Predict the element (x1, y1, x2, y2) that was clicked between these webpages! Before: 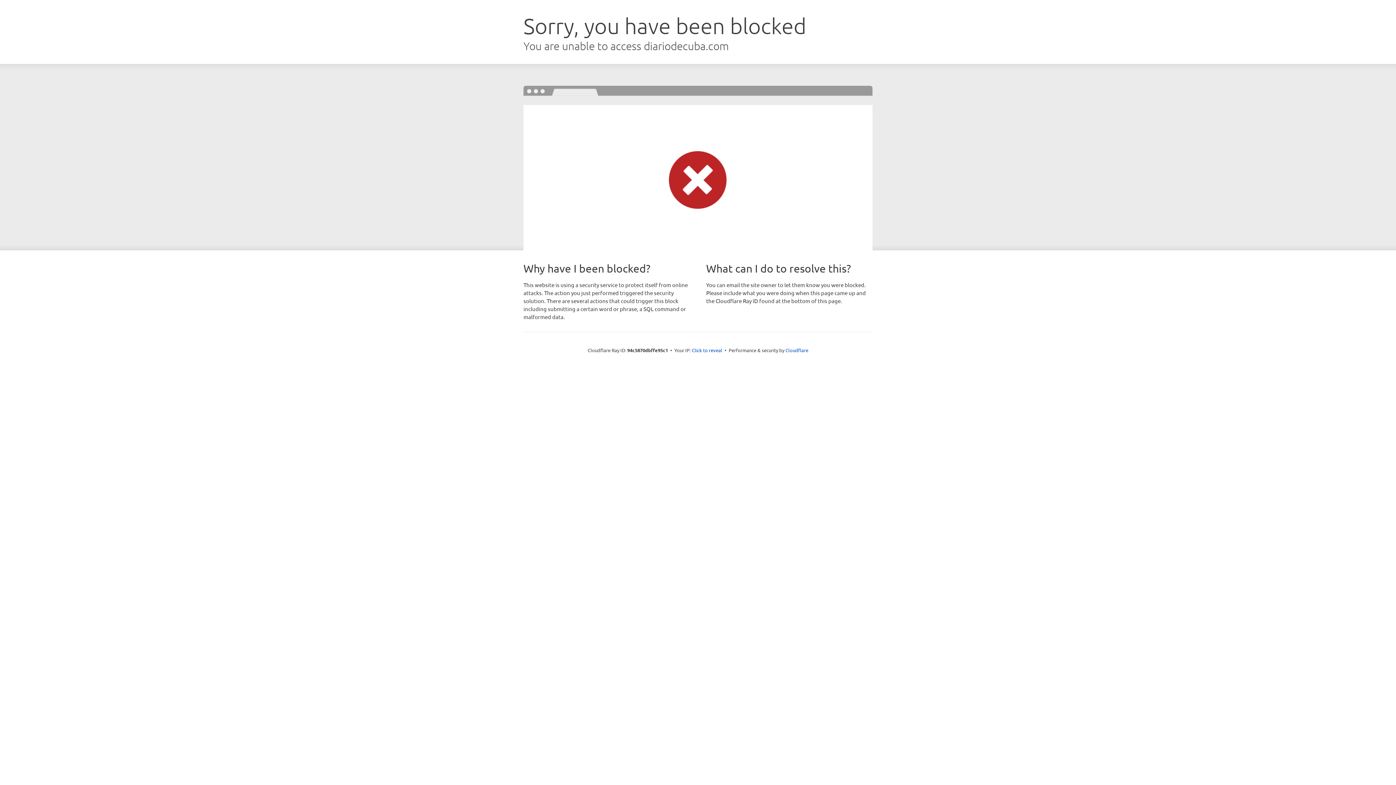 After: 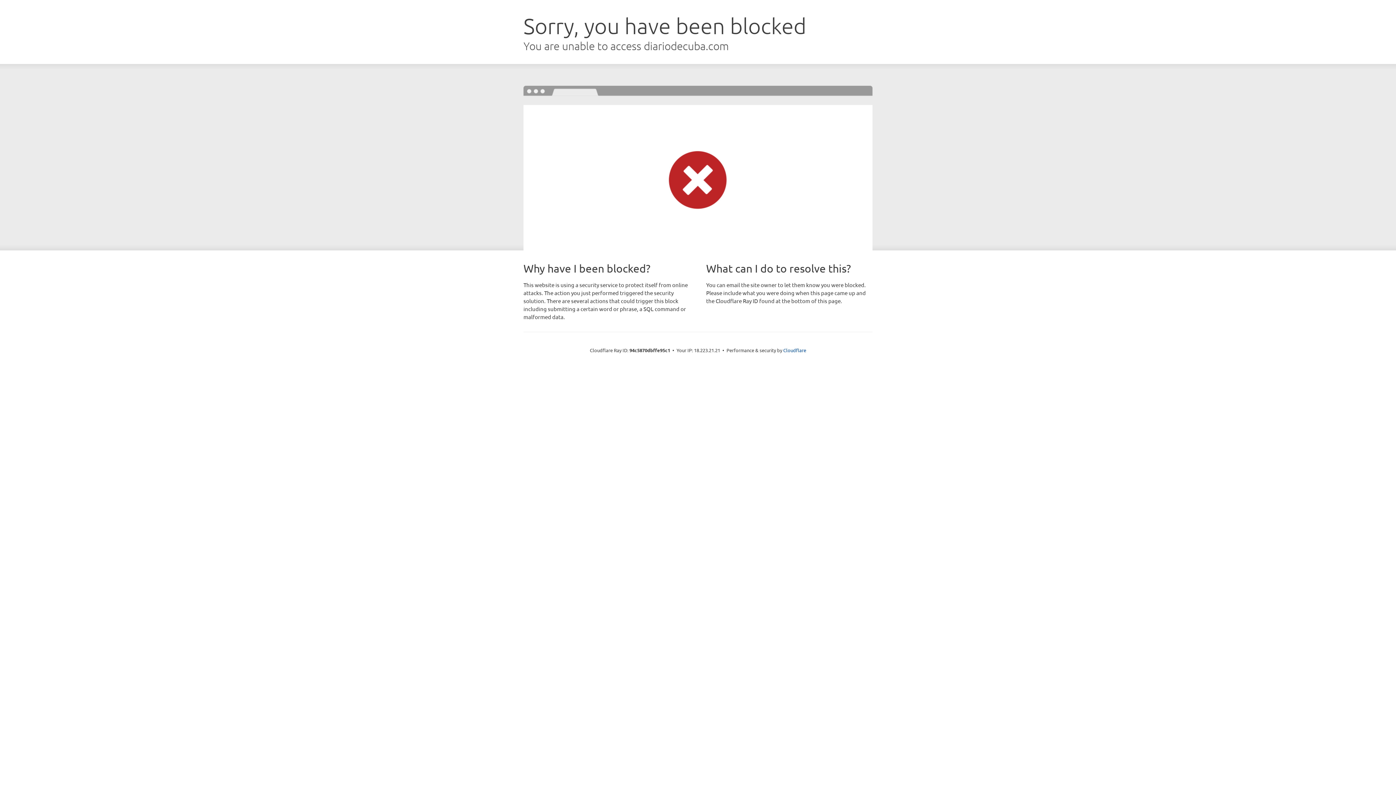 Action: label: Click to reveal bbox: (692, 346, 722, 353)